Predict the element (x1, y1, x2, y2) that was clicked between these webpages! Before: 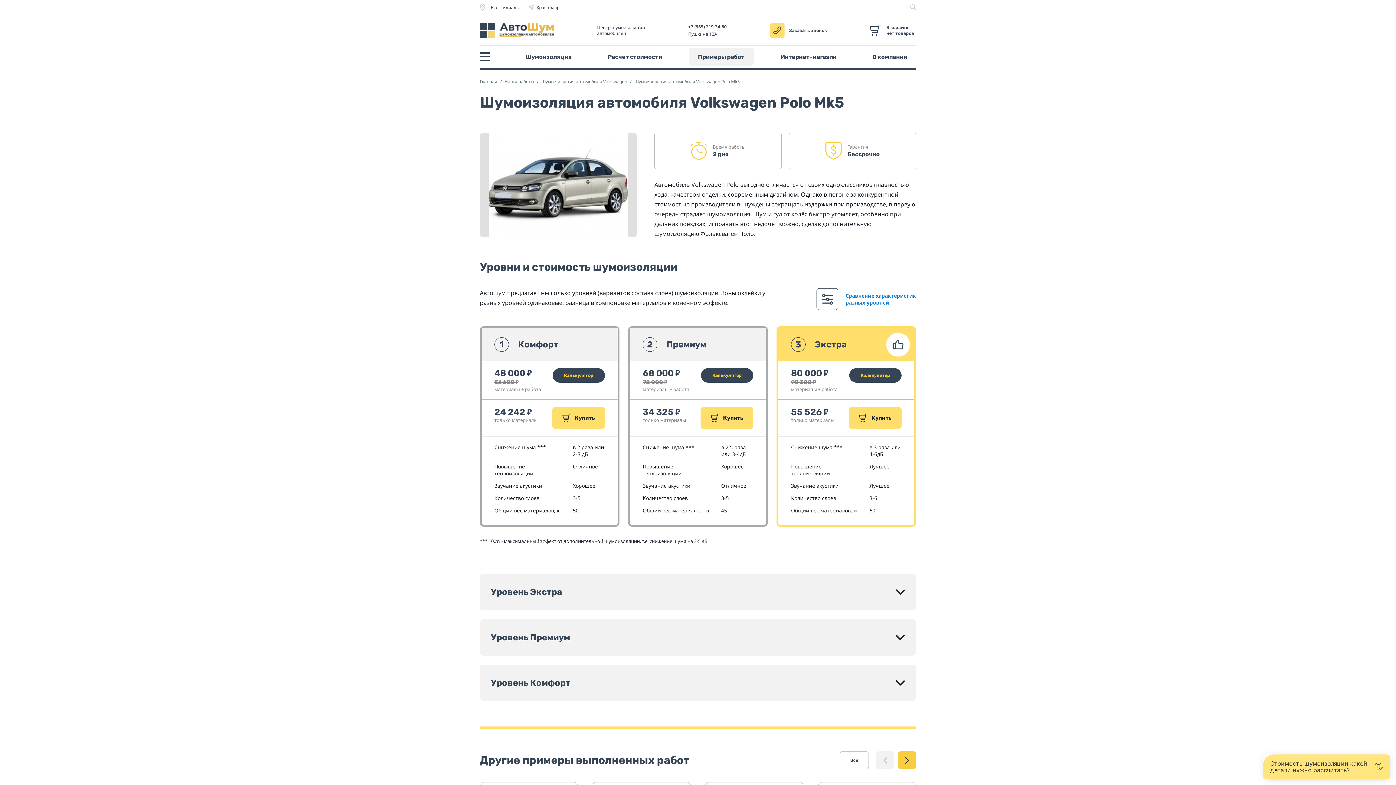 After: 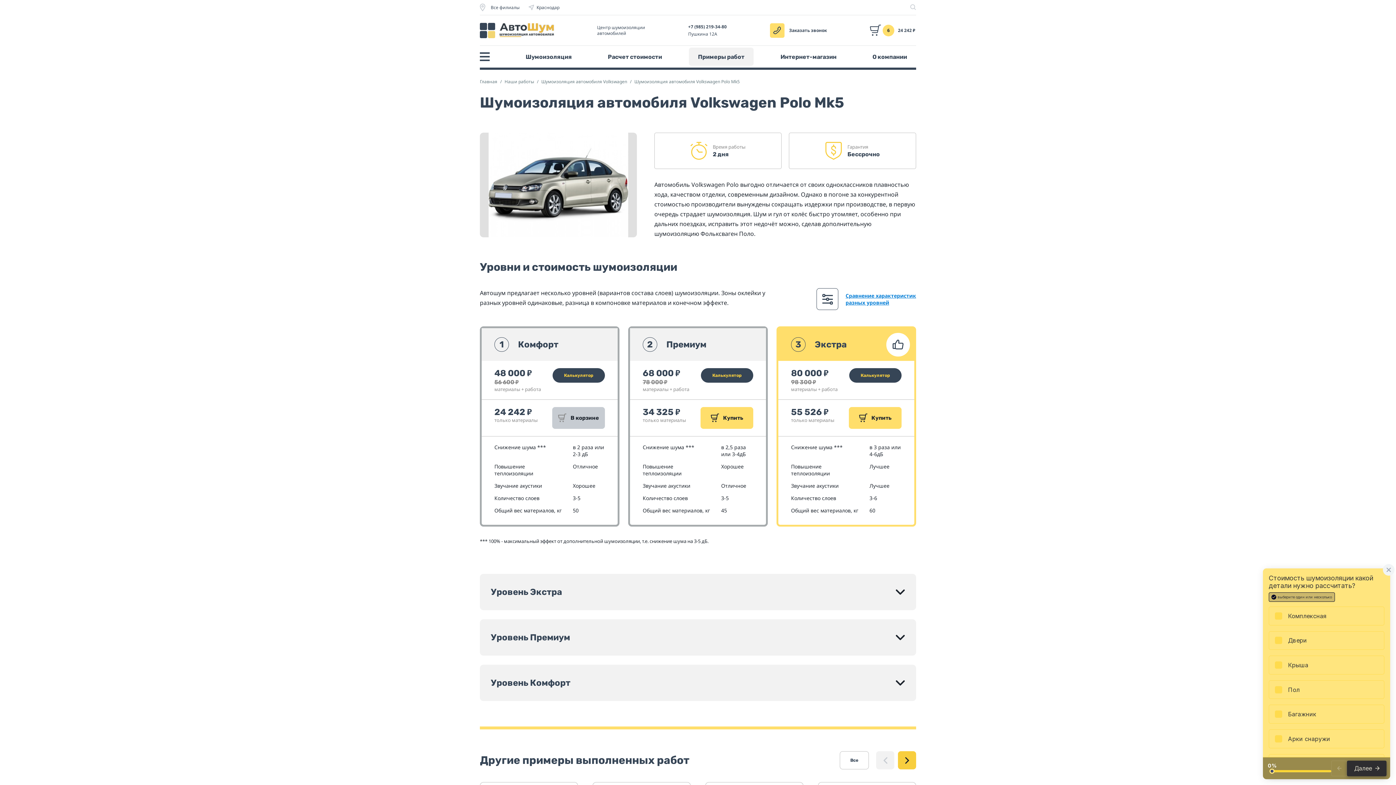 Action: bbox: (552, 407, 605, 429) label: Купить